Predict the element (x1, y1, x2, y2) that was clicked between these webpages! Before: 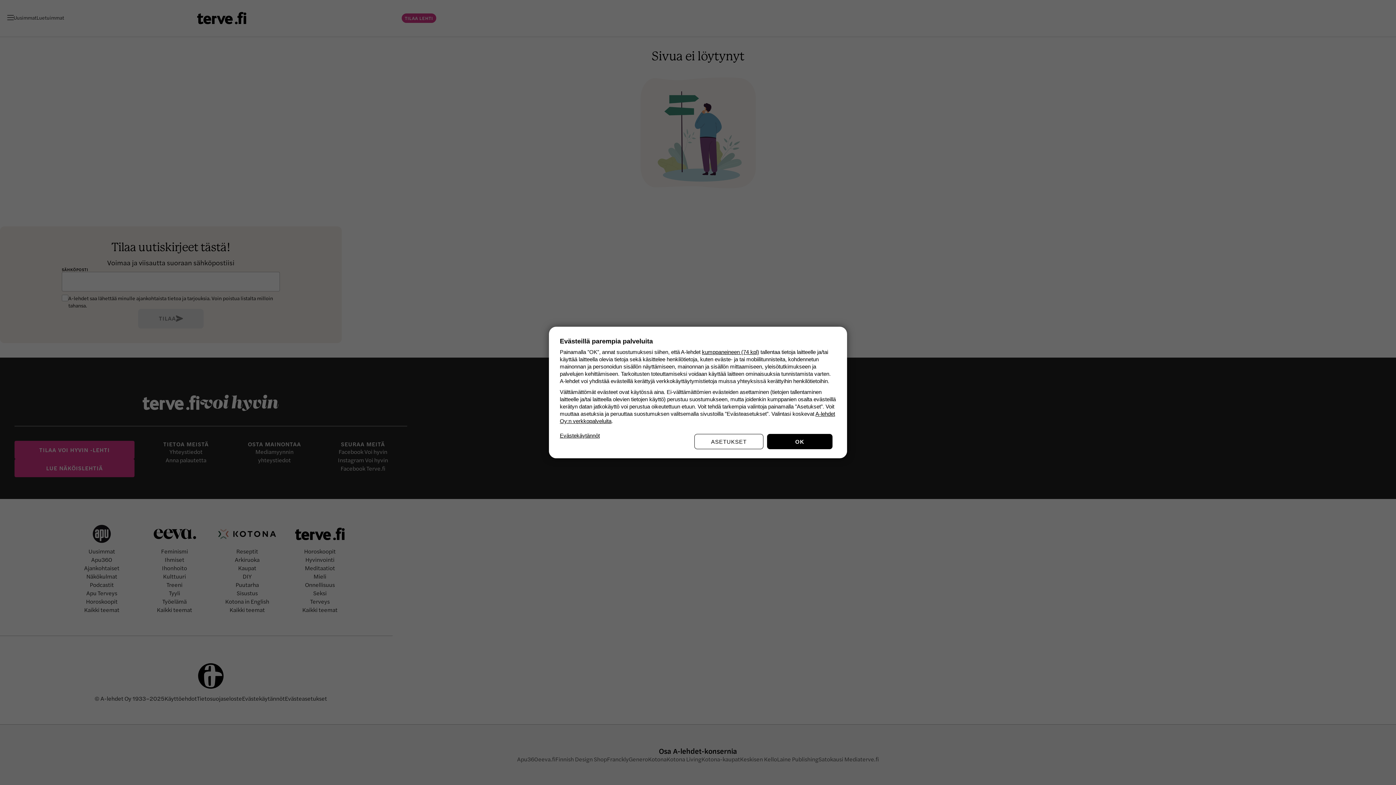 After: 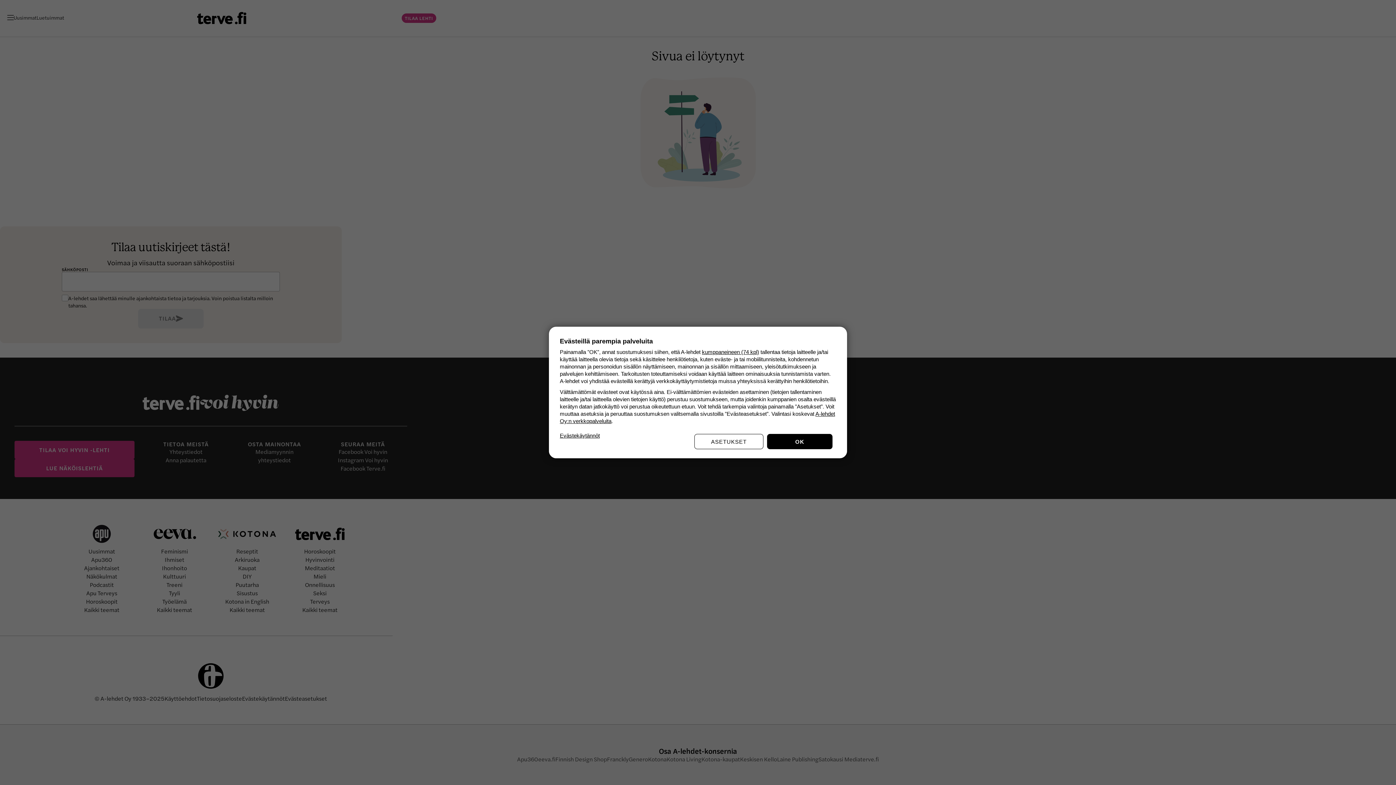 Action: bbox: (560, 432, 600, 439) label: Evästekäytännöt